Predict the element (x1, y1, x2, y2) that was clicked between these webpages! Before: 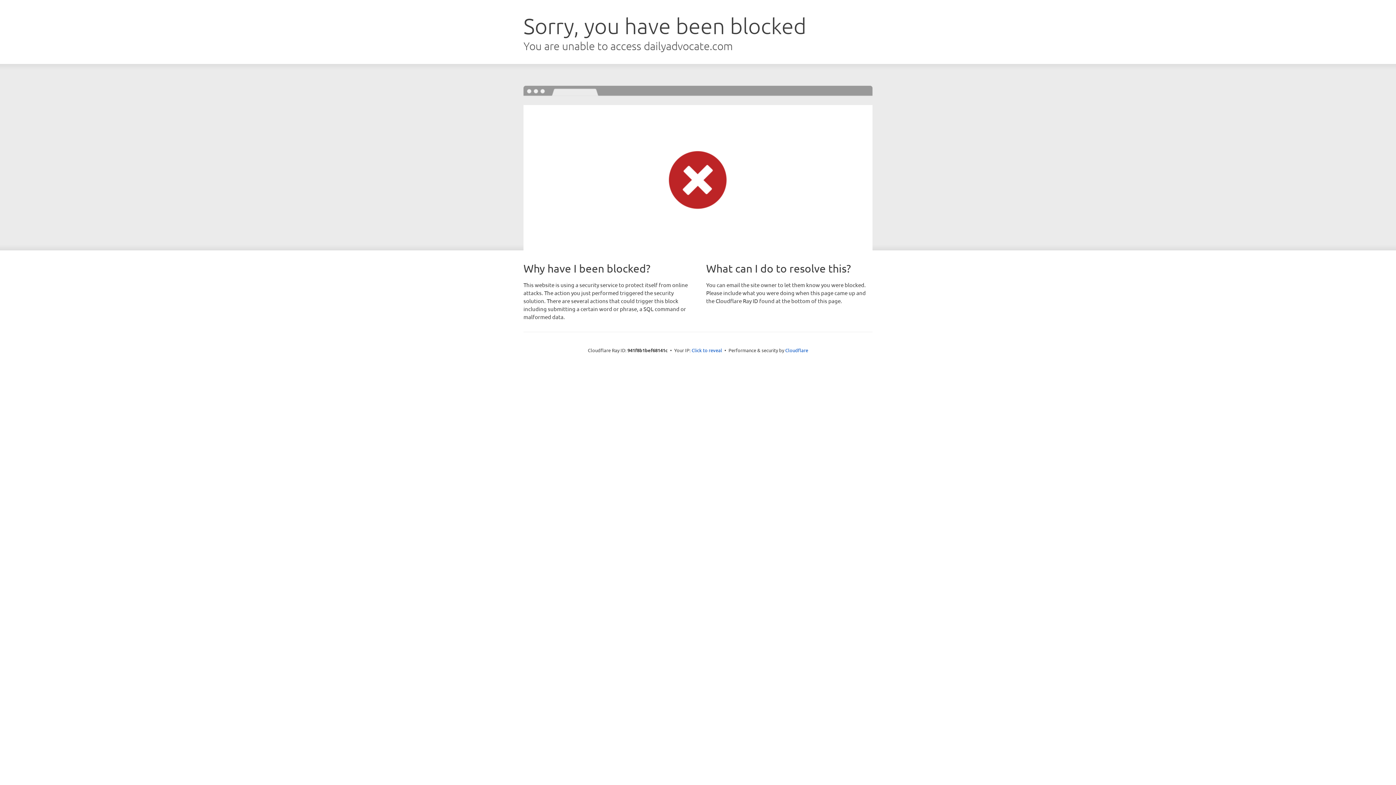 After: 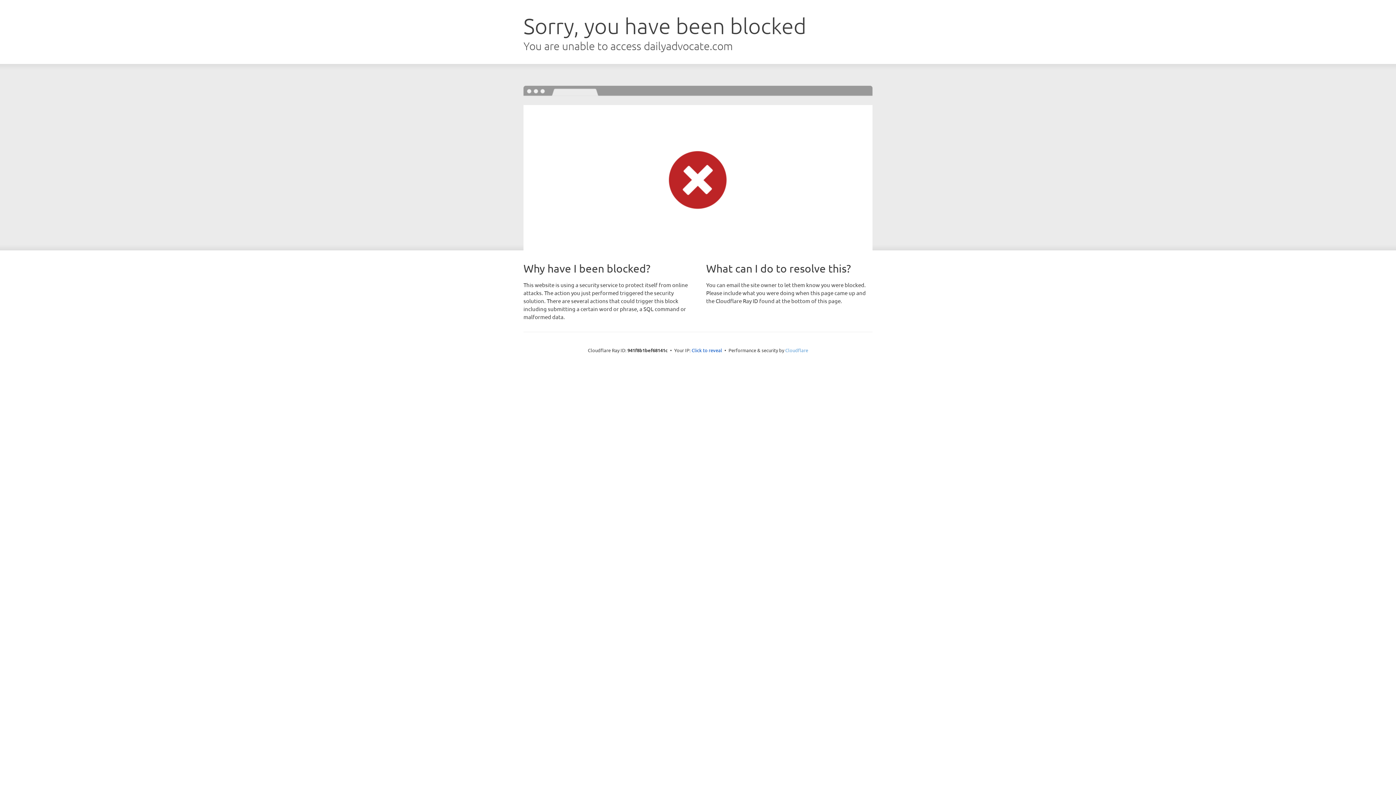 Action: bbox: (785, 347, 808, 353) label: Cloudflare